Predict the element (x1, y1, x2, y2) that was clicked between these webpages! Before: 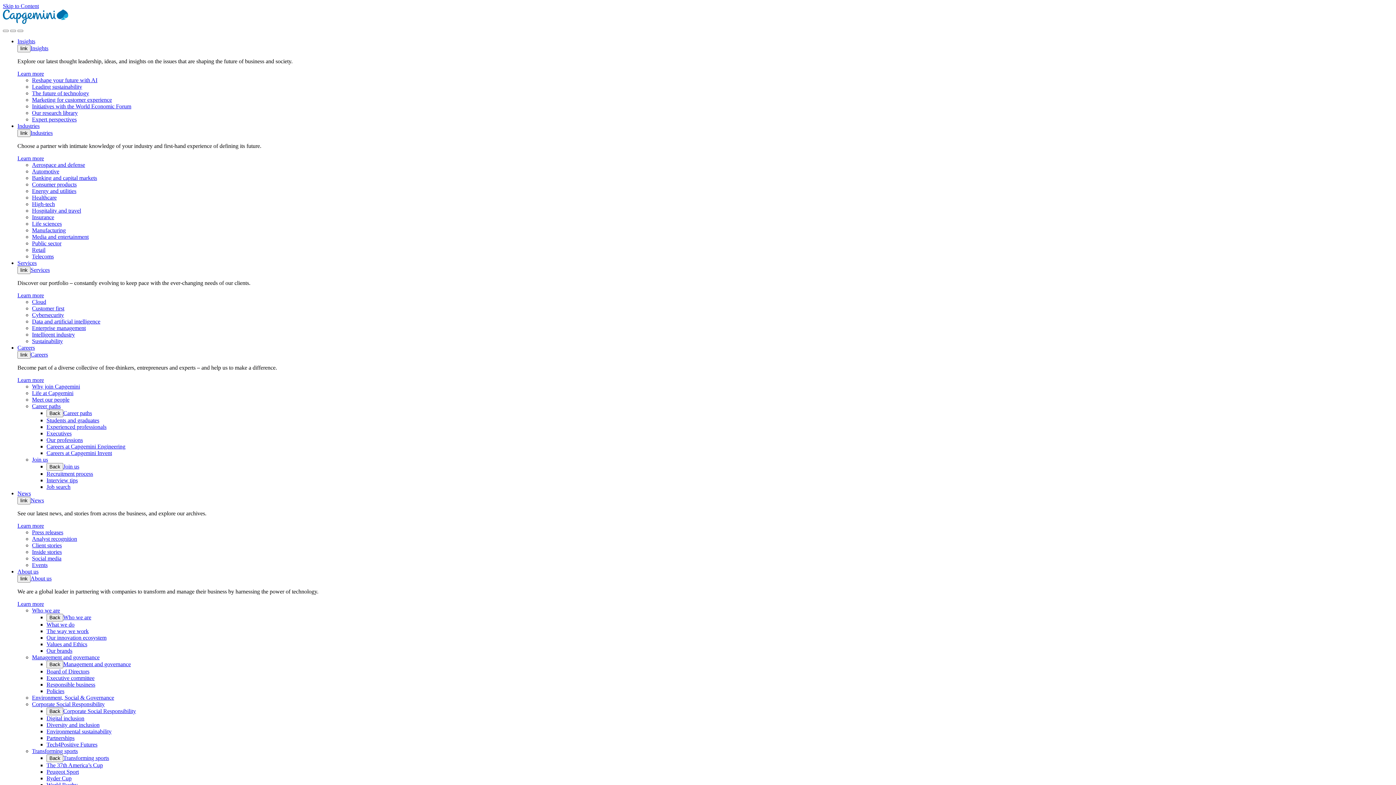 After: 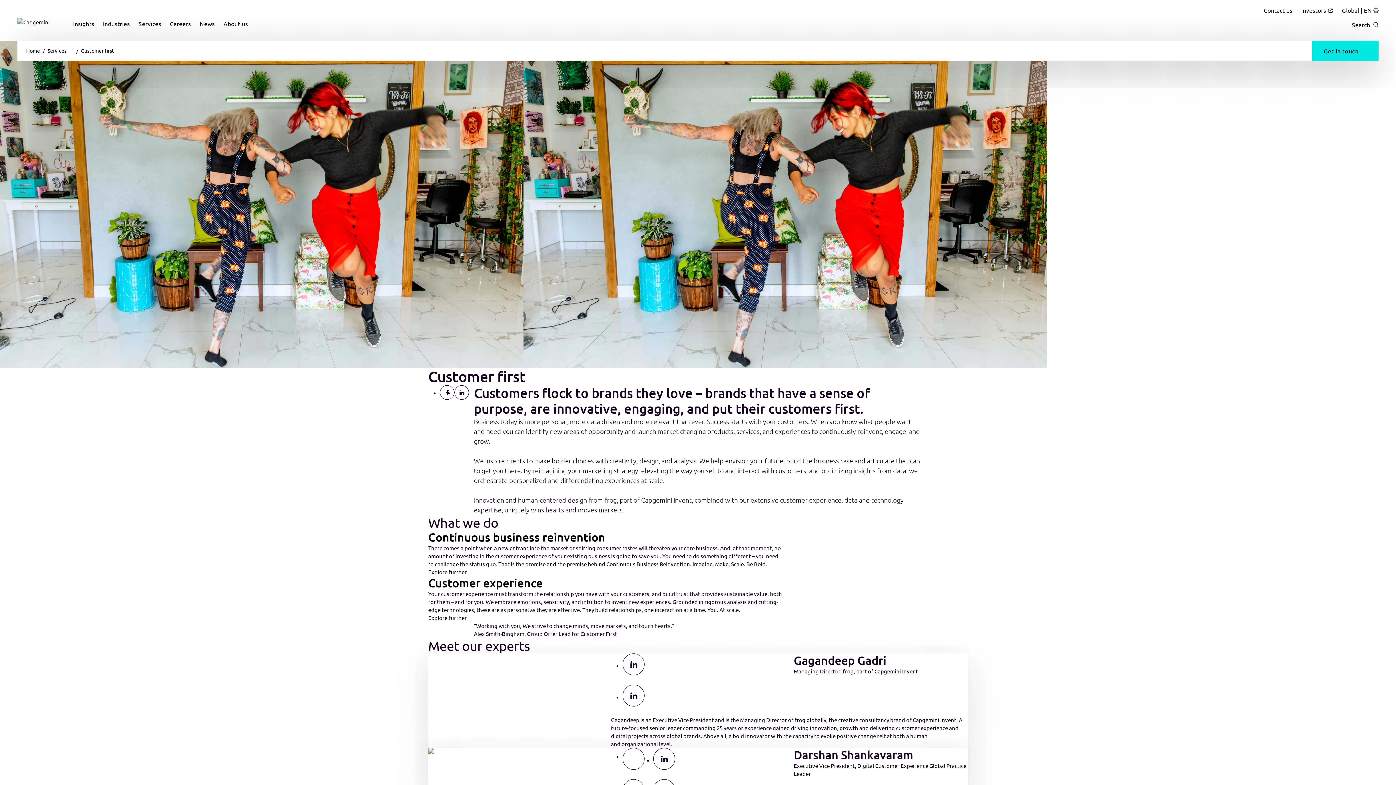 Action: bbox: (32, 305, 64, 311) label: Customer first